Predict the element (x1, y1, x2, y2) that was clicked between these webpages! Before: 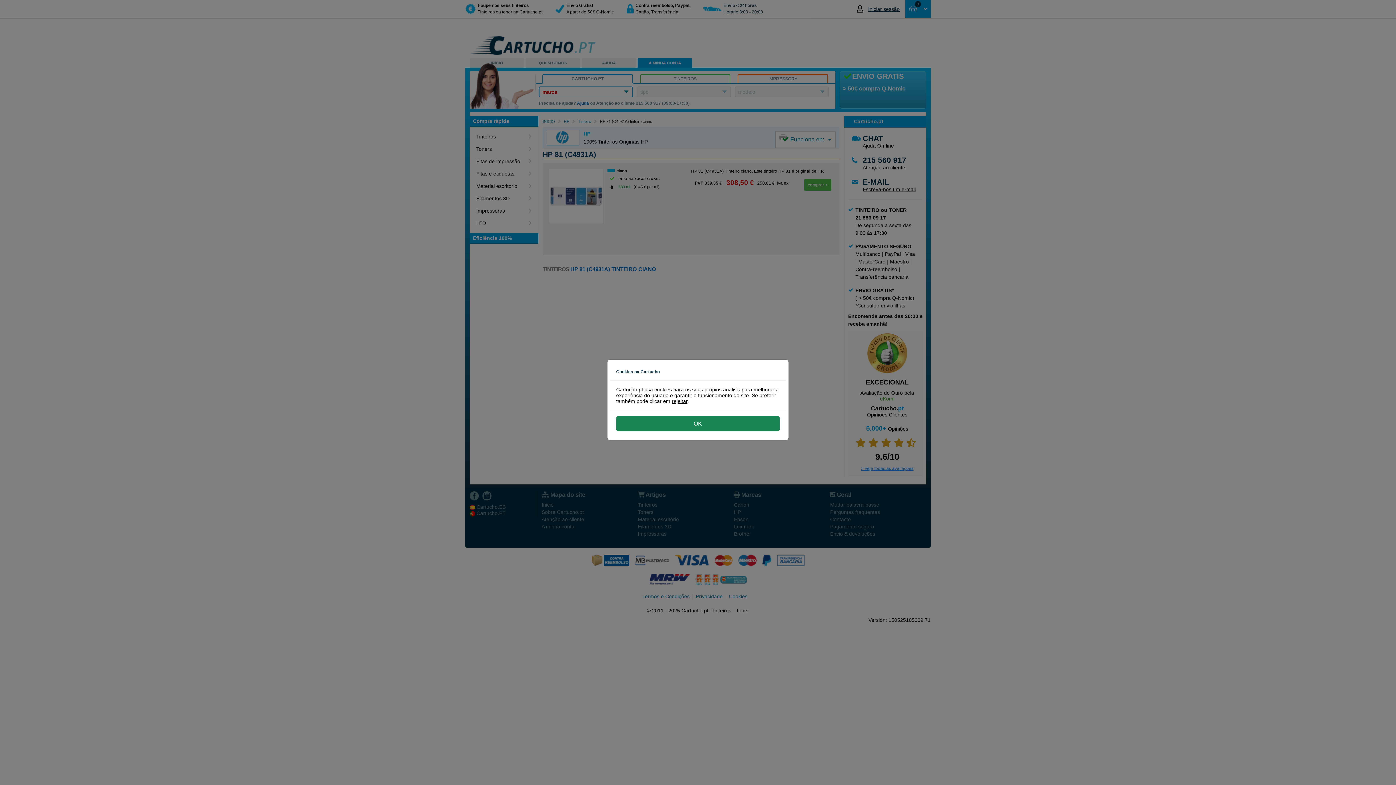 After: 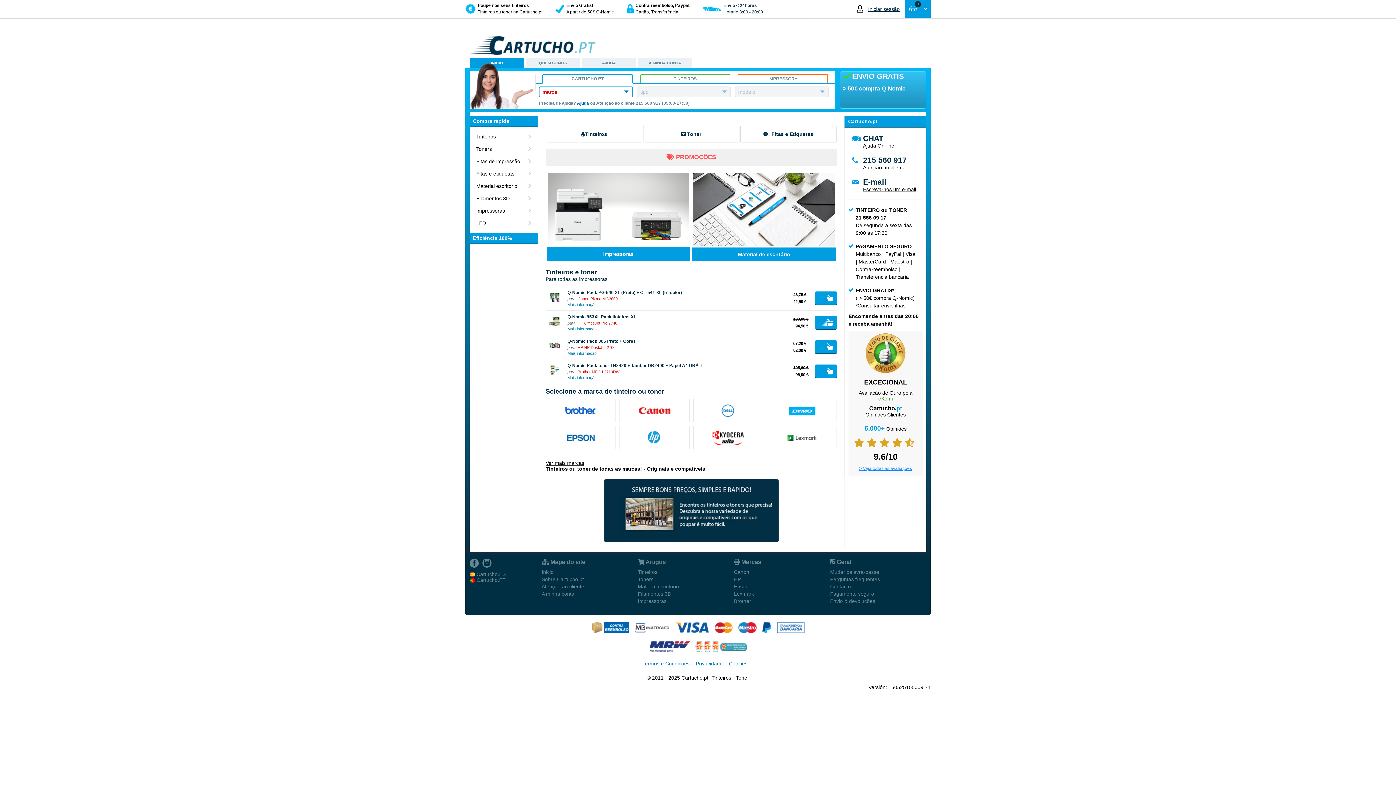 Action: label: rejeitar bbox: (672, 398, 687, 404)